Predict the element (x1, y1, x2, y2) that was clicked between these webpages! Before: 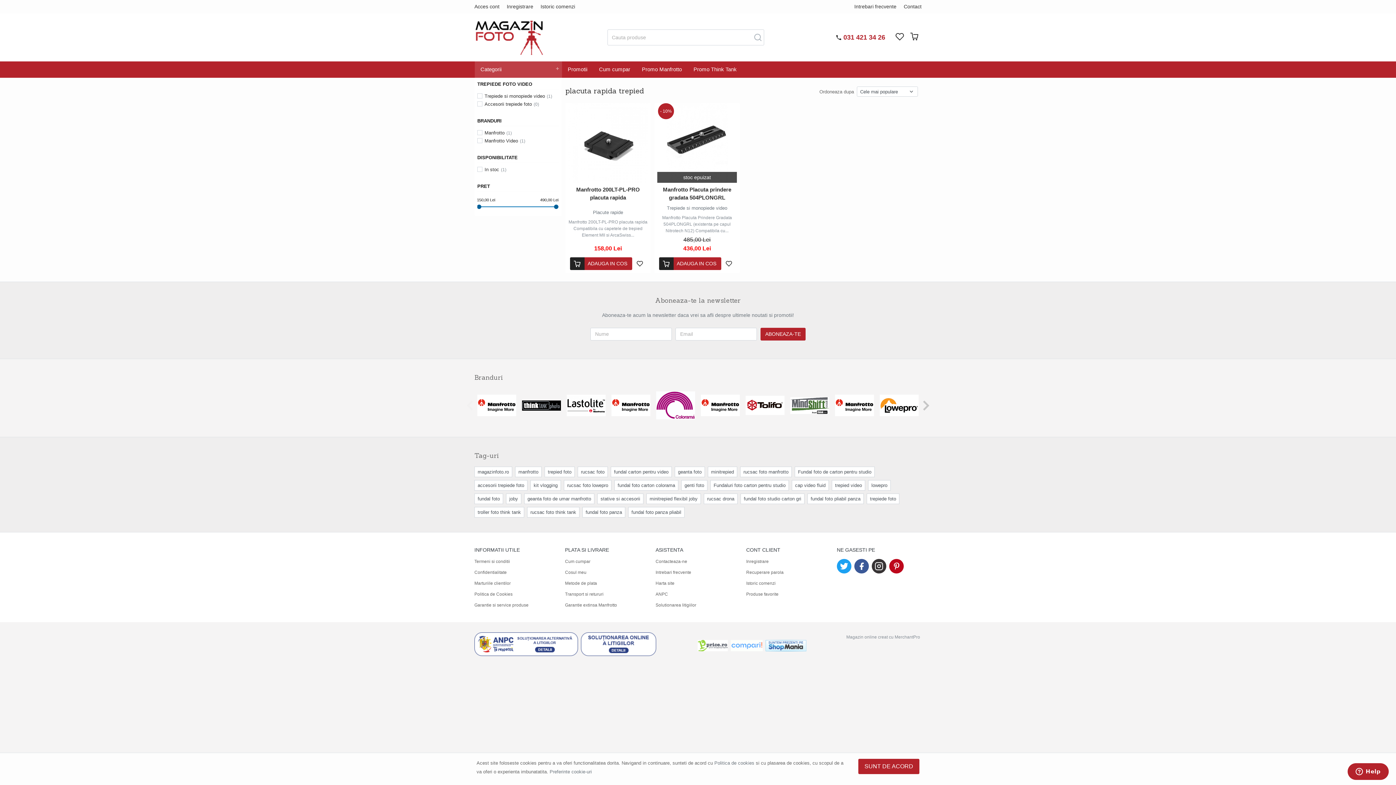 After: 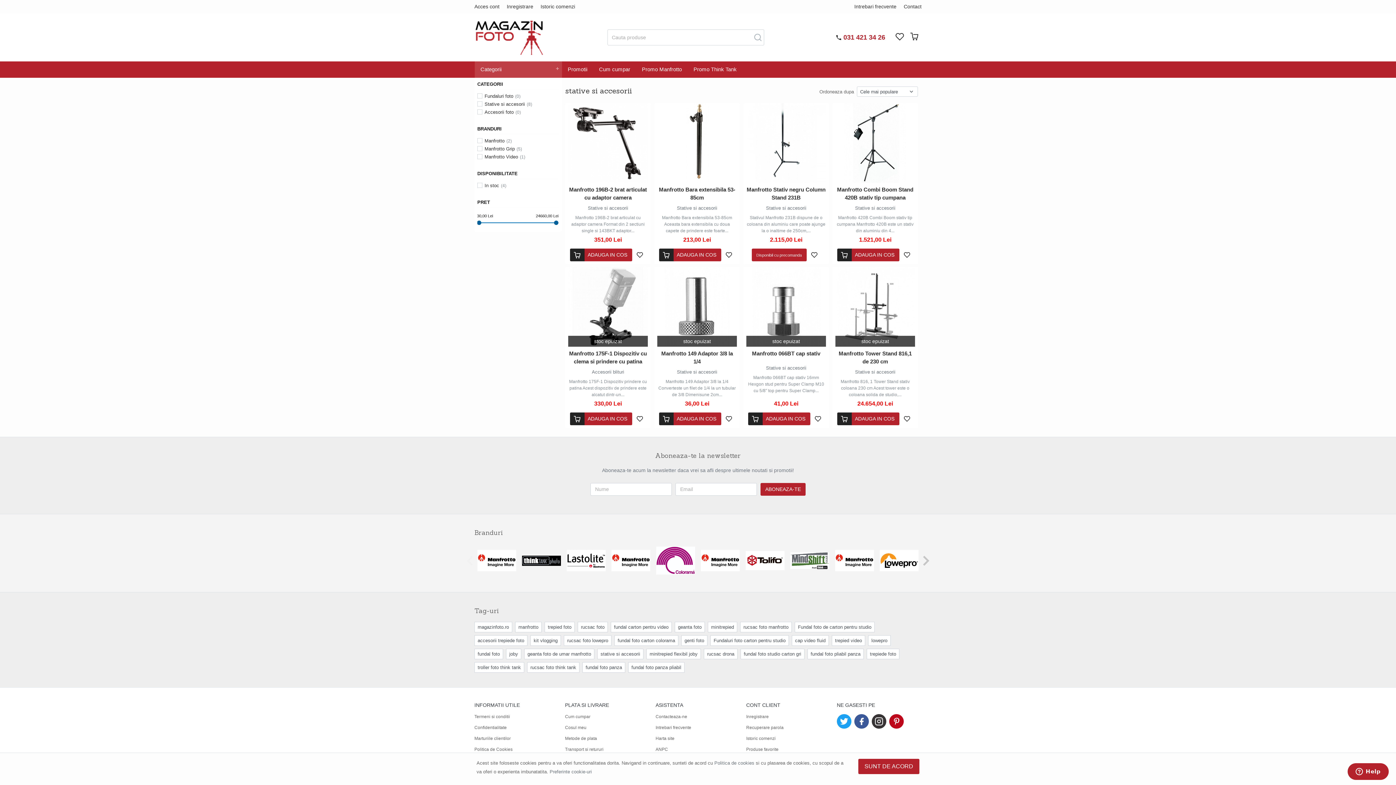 Action: bbox: (597, 493, 643, 504) label: stative si accesorii